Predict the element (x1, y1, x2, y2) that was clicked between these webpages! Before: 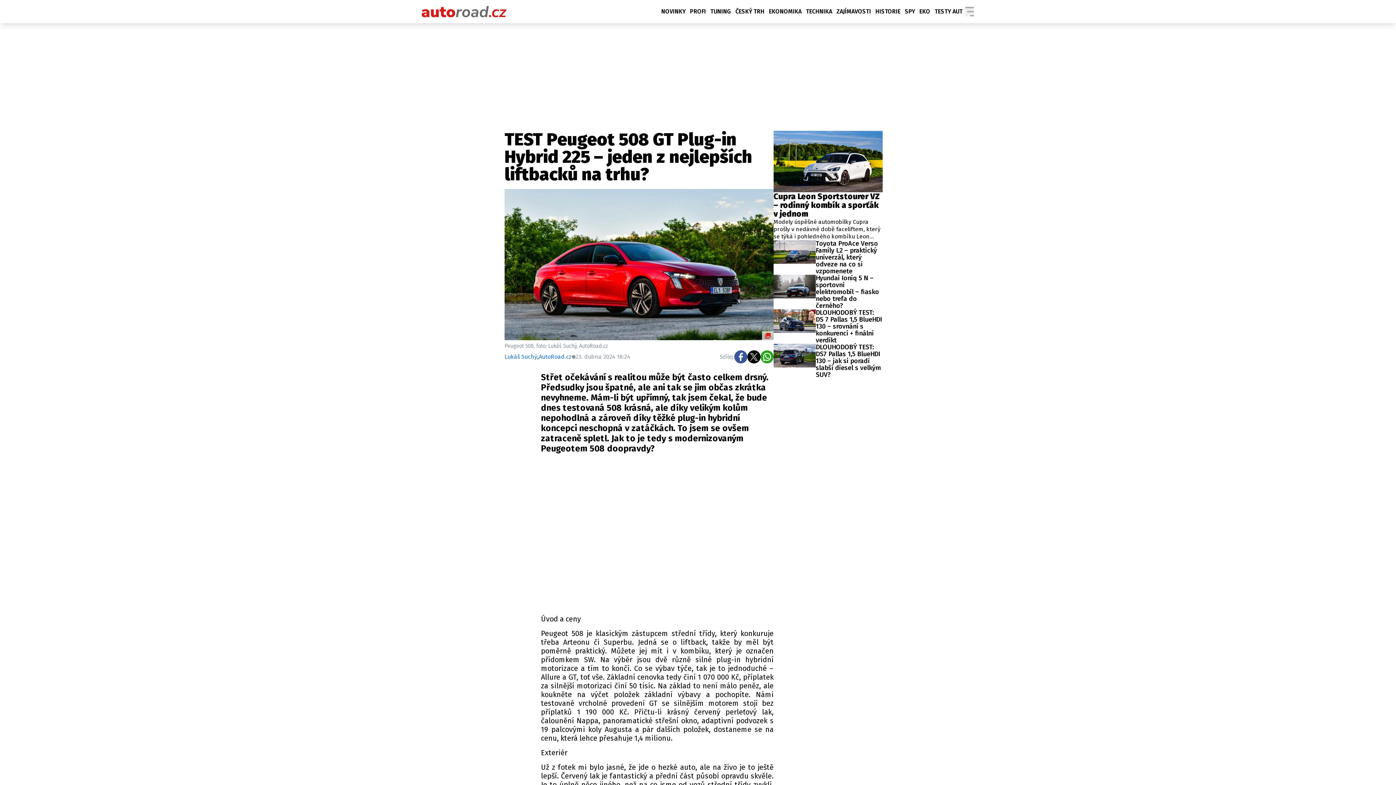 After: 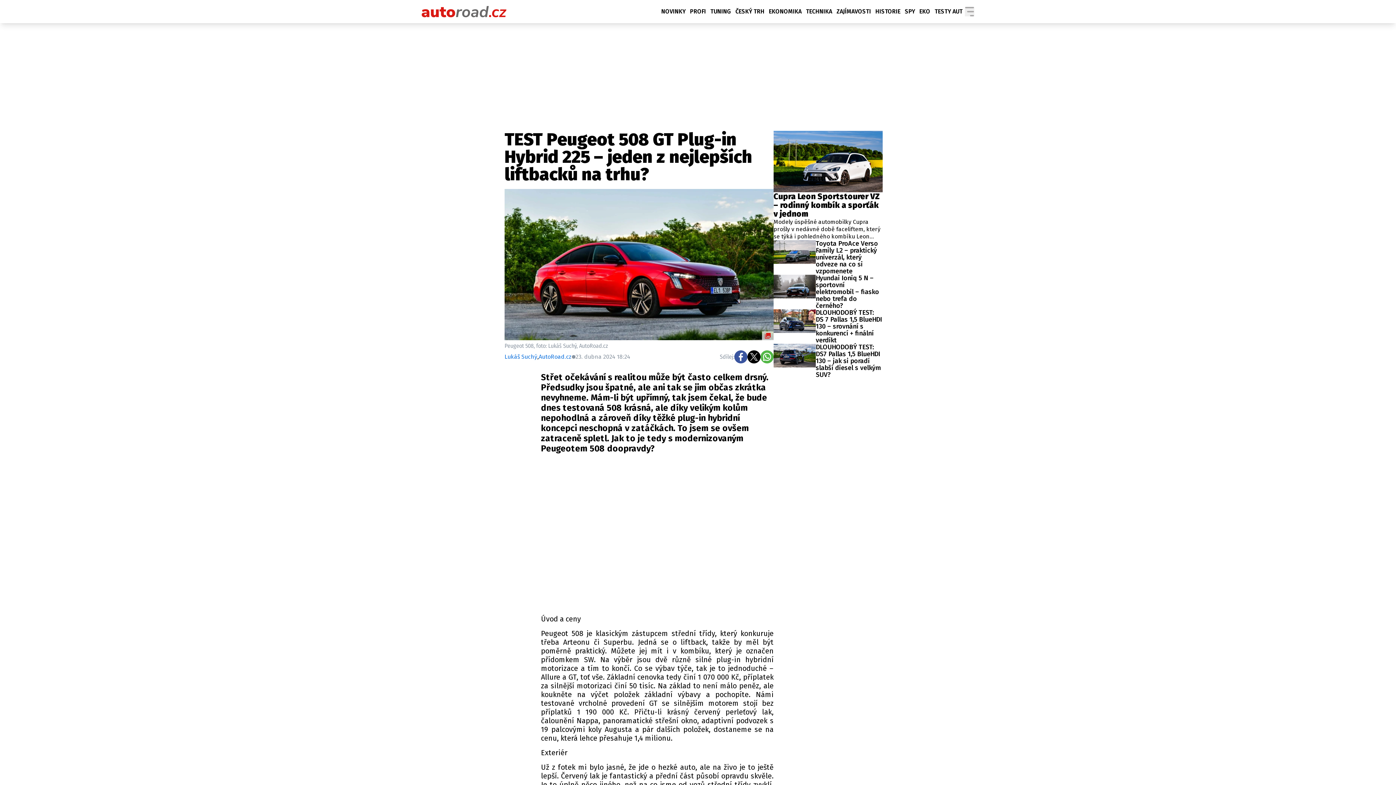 Action: bbox: (760, 350, 773, 363)